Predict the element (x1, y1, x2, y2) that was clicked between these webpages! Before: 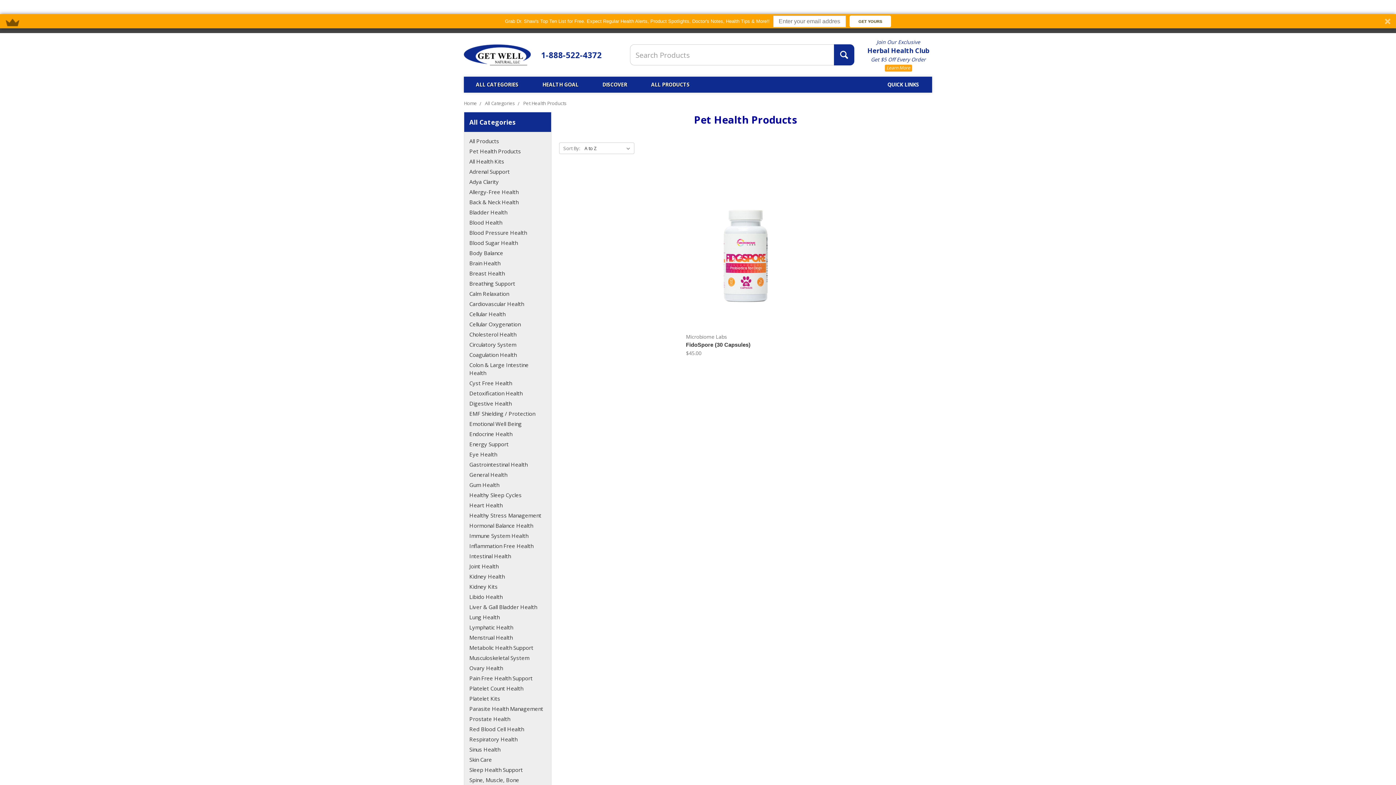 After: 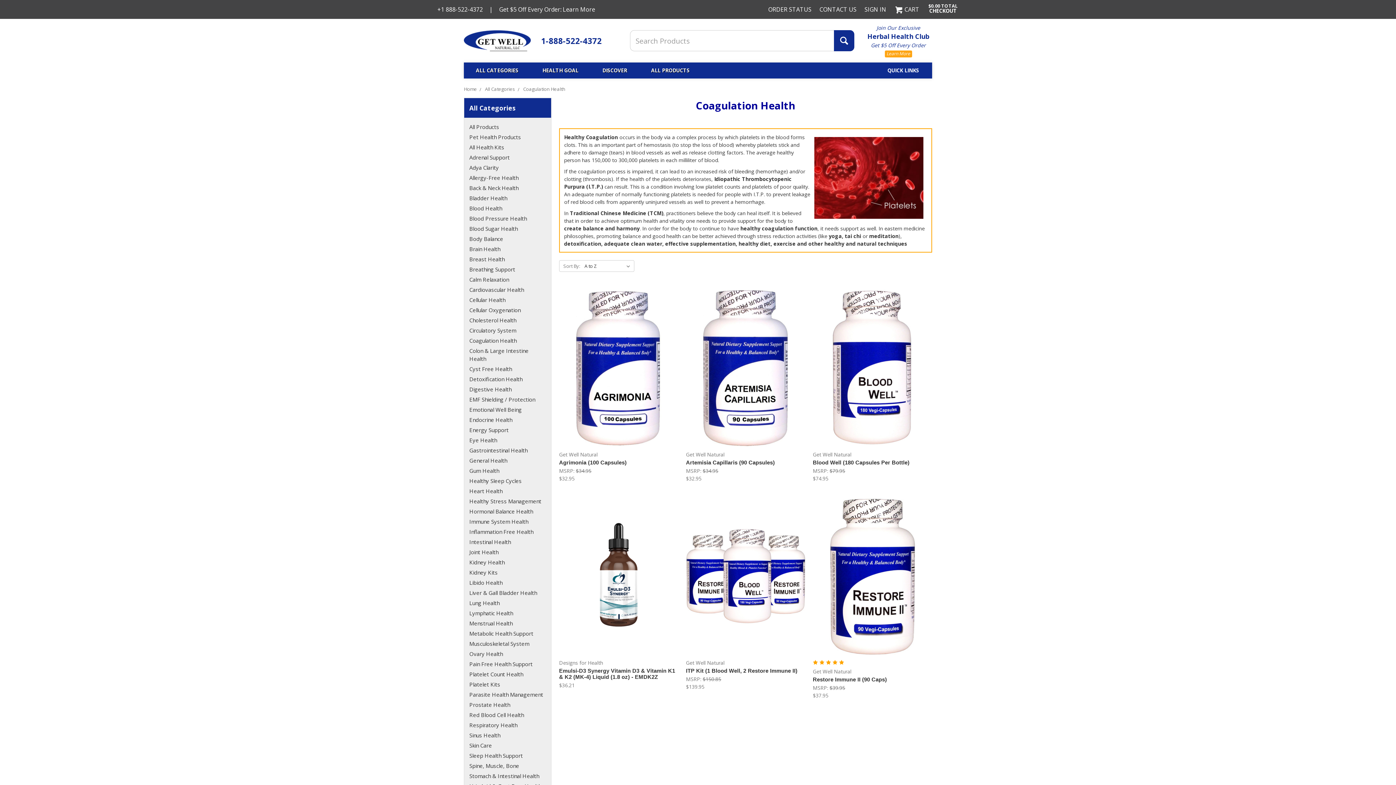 Action: bbox: (469, 349, 546, 359) label: Coagulation Health